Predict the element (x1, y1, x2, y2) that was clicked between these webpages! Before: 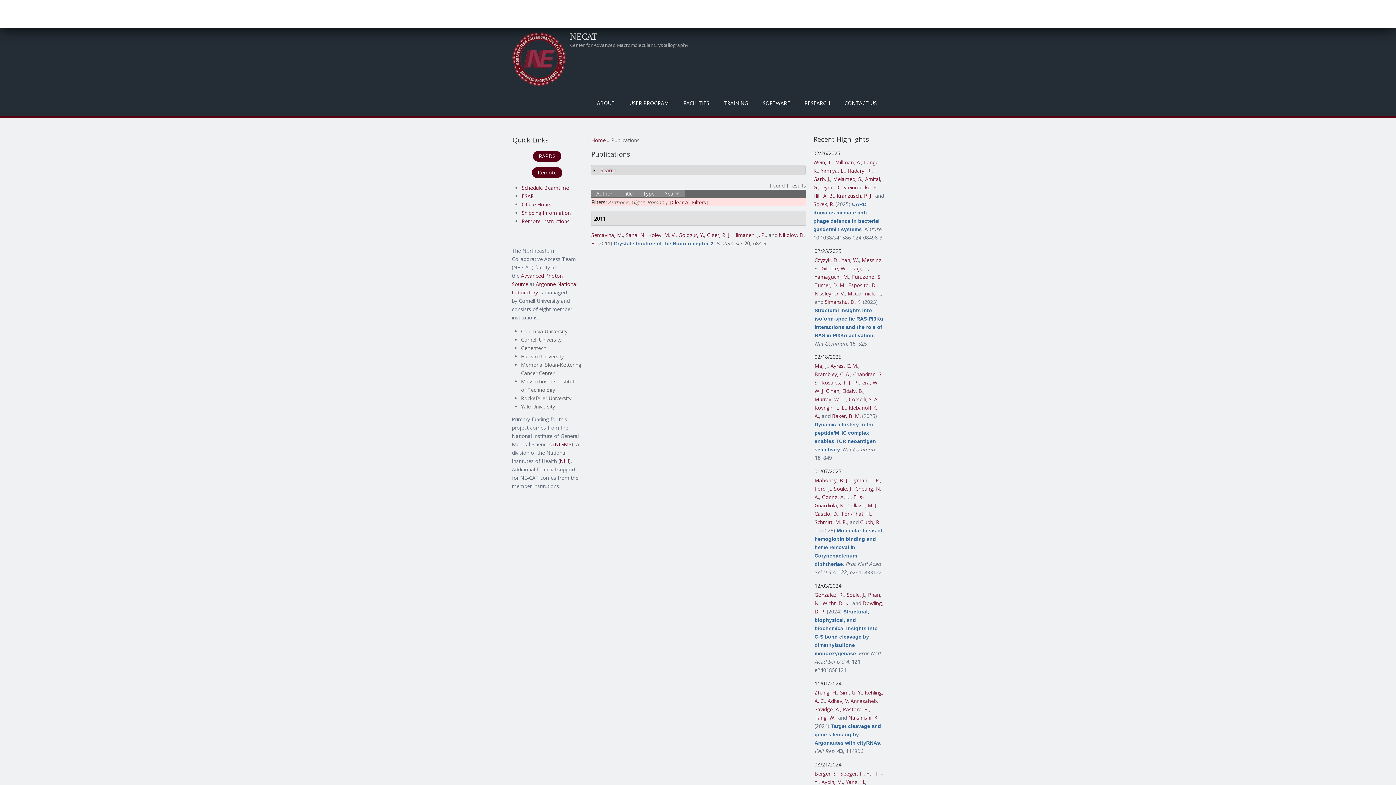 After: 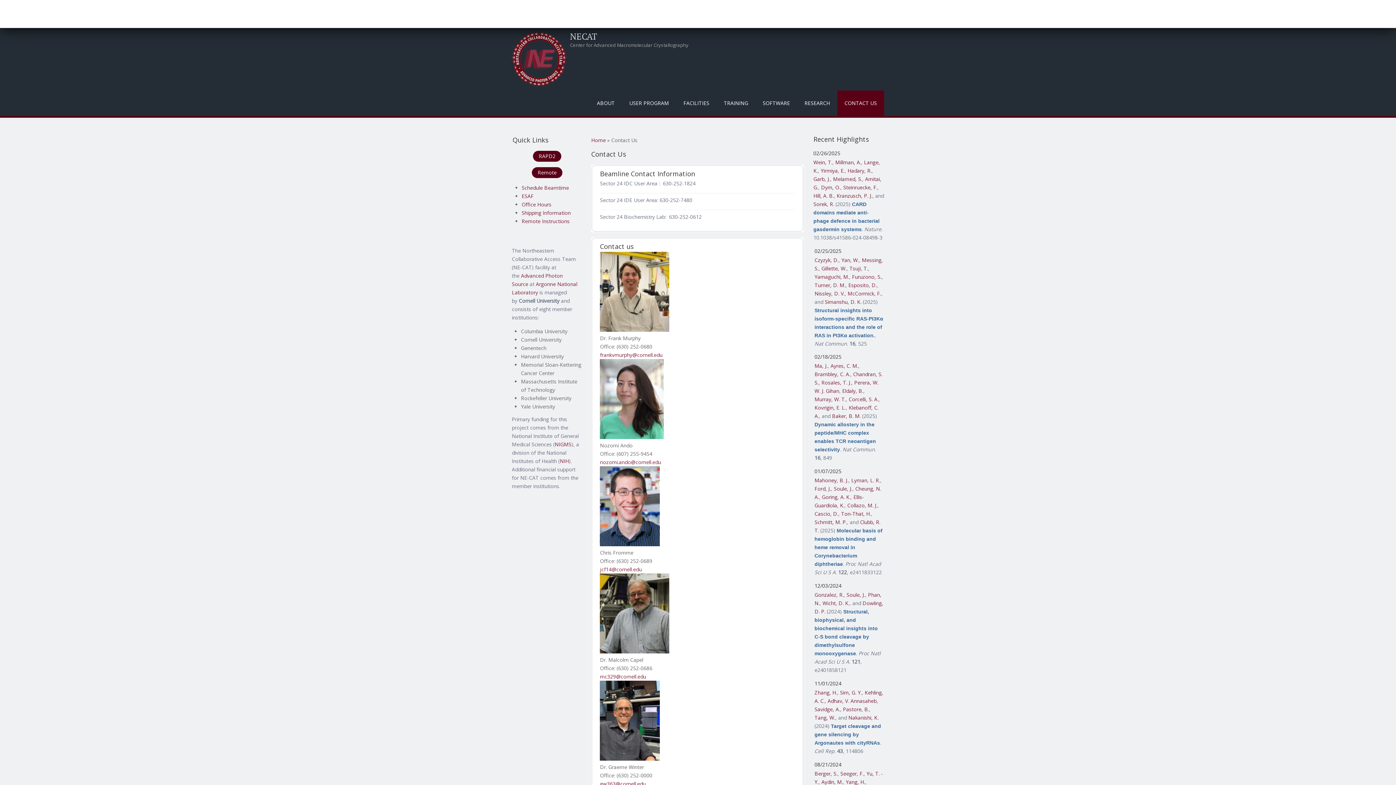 Action: label: CONTACT US bbox: (837, 90, 884, 115)